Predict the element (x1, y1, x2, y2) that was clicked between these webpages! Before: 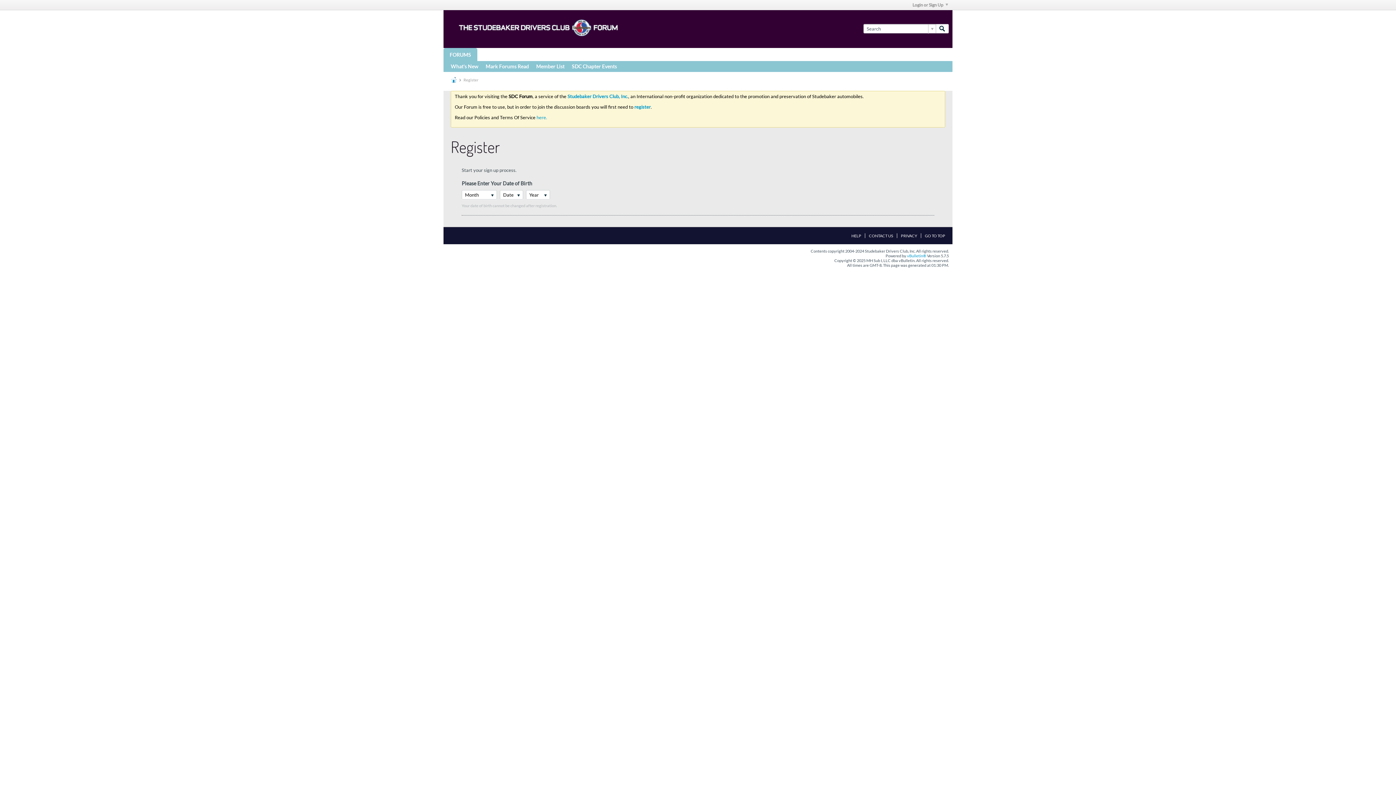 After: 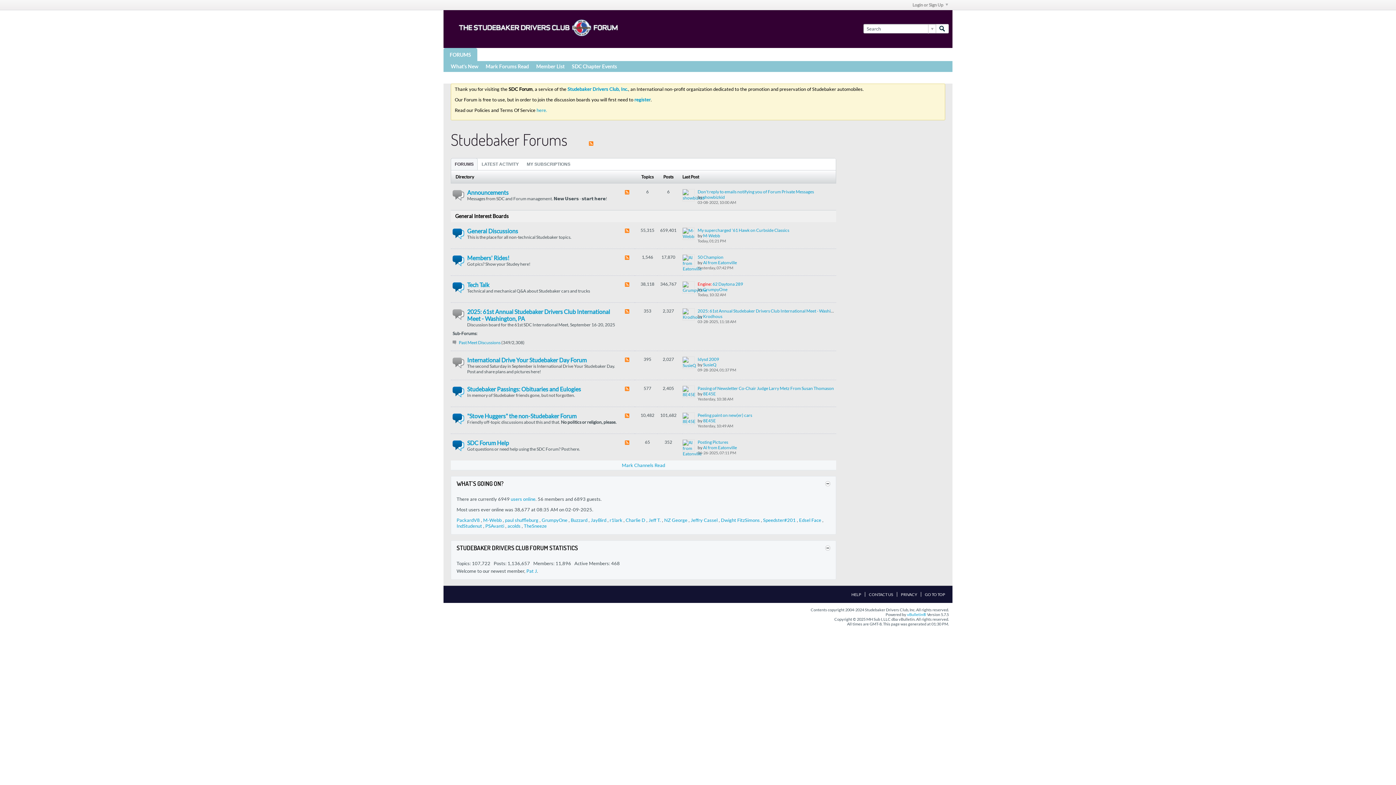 Action: bbox: (443, 48, 477, 61) label: FORUMS